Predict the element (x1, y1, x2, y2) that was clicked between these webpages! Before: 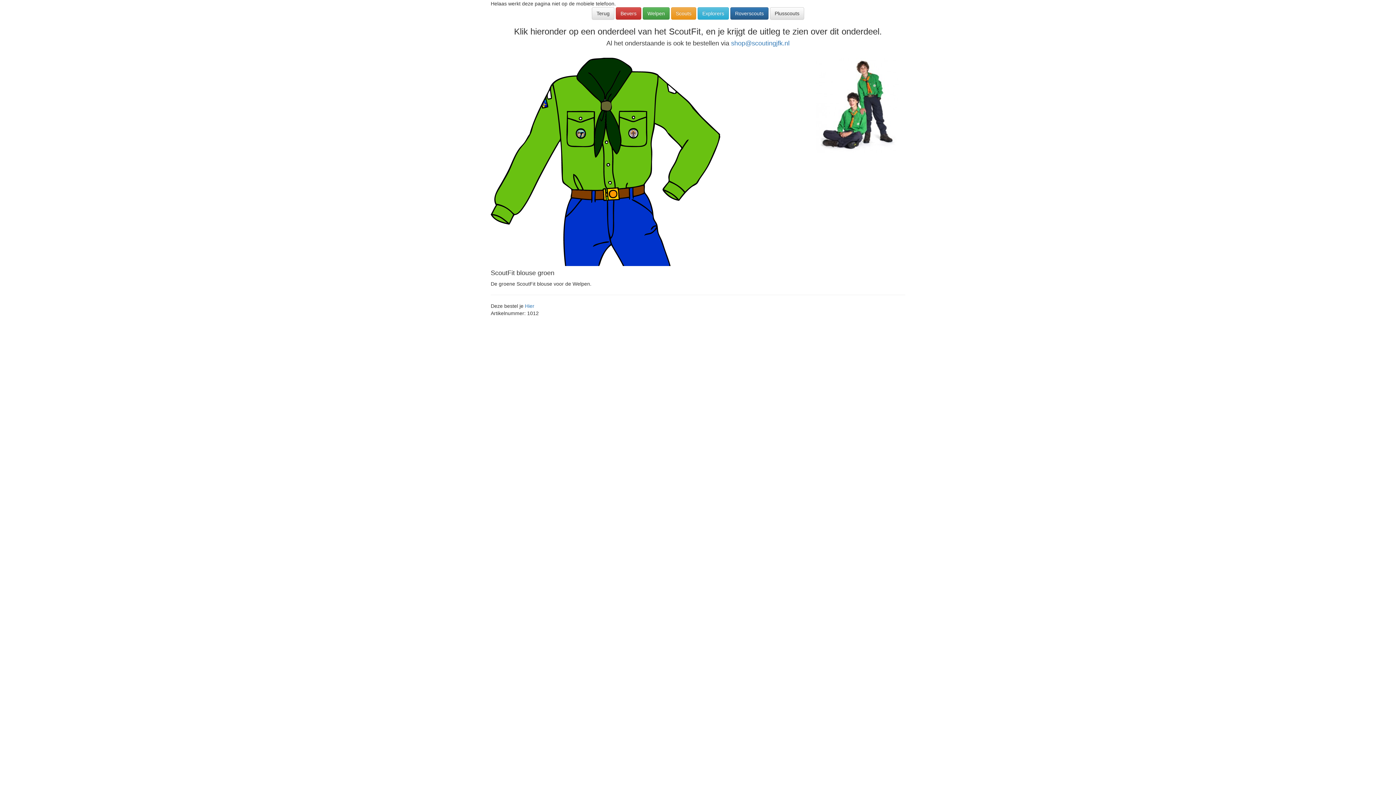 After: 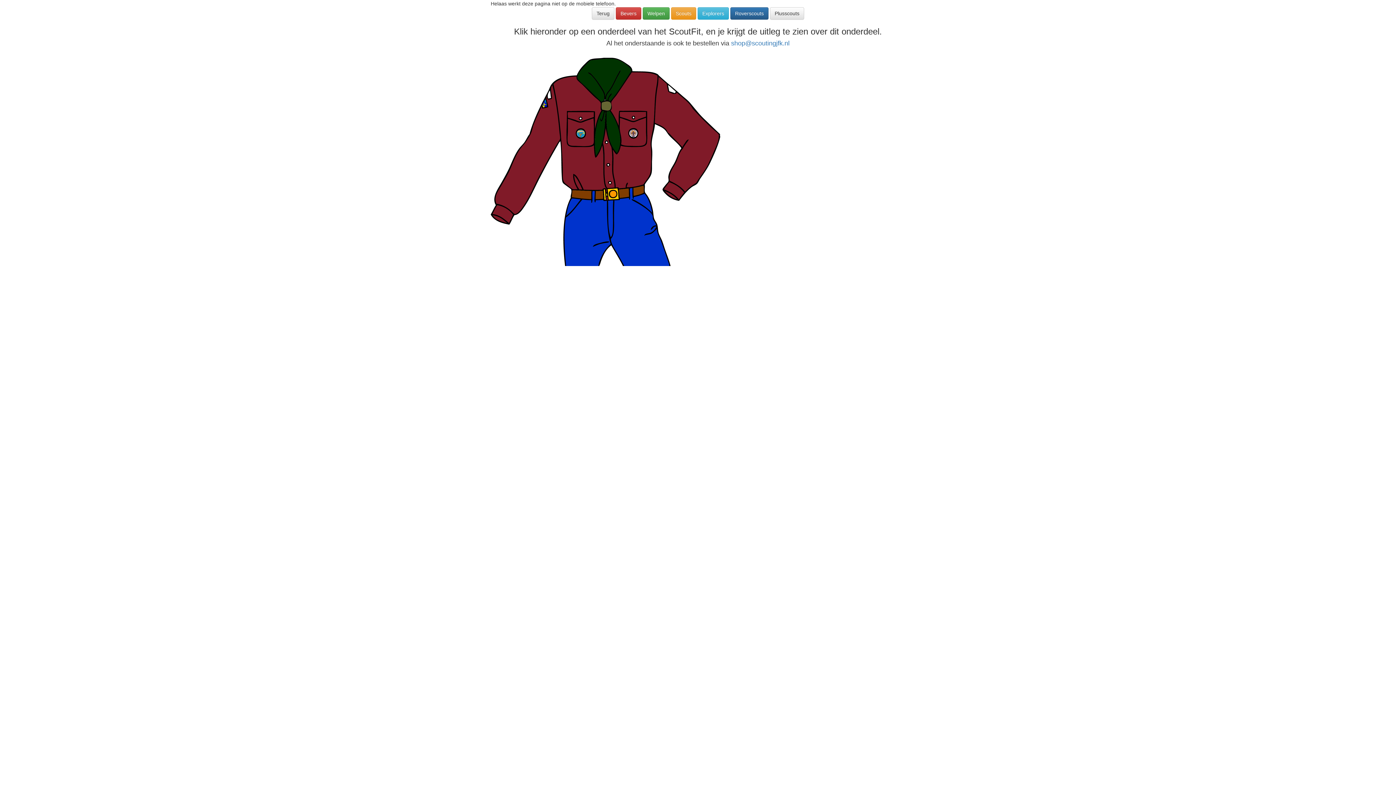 Action: label: Roverscouts bbox: (730, 7, 768, 19)